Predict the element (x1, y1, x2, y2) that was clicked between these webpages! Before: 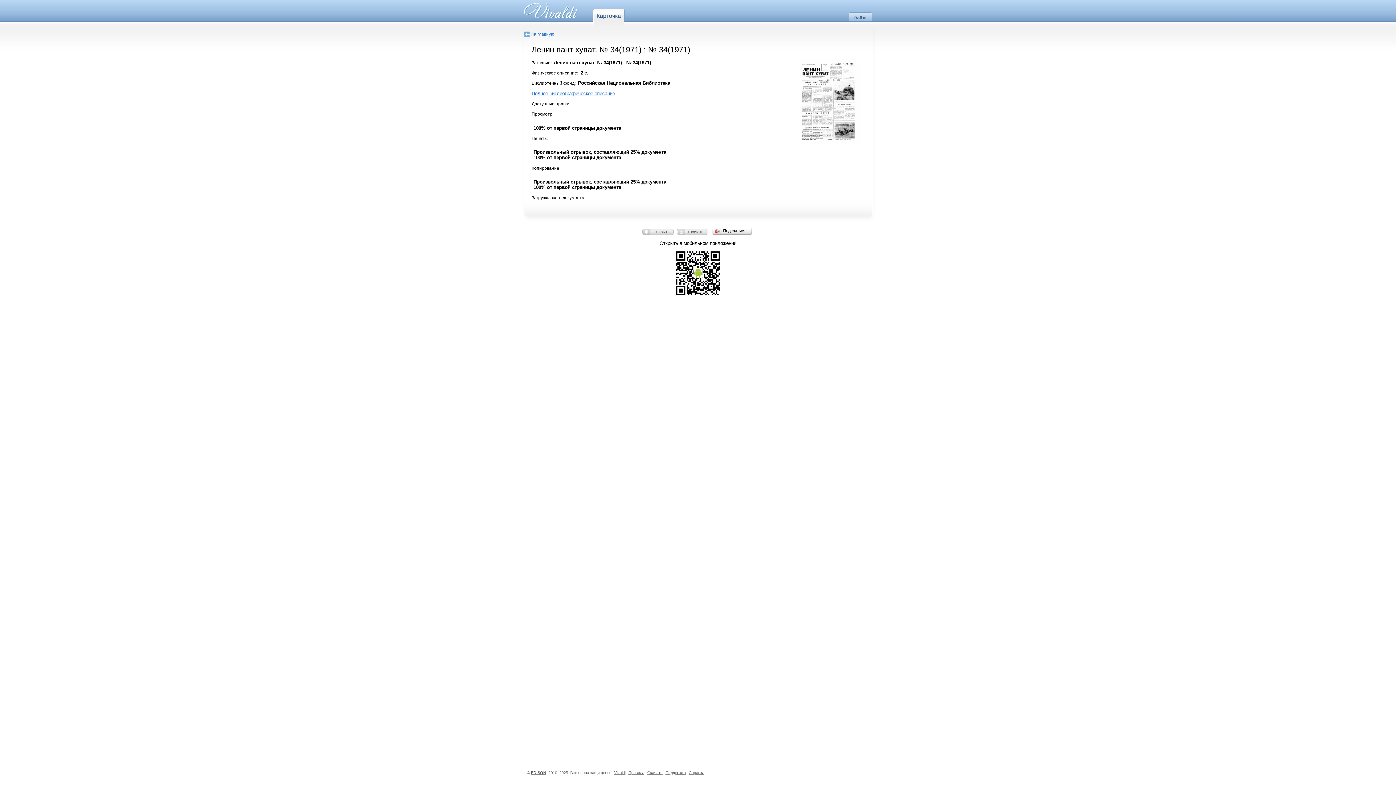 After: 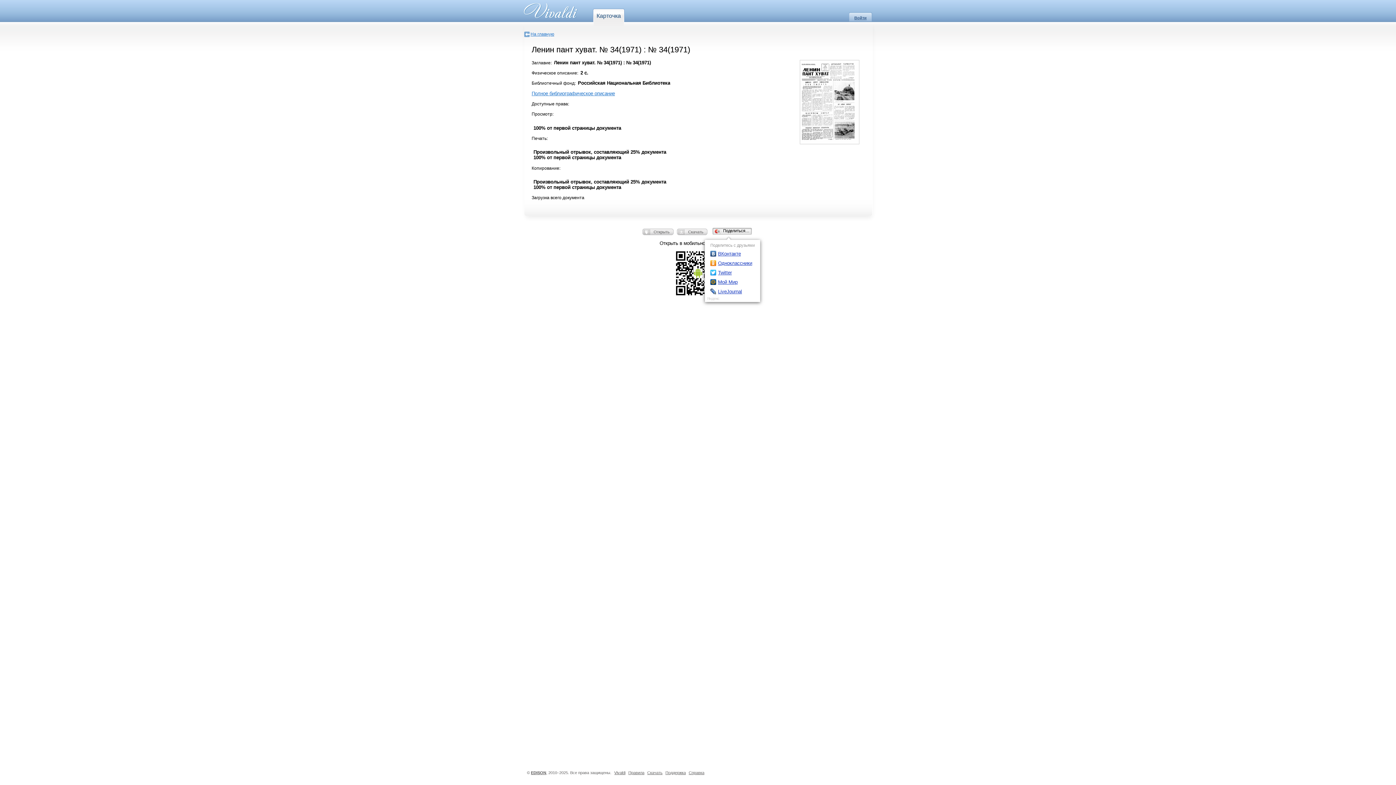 Action: label: Поделиться… bbox: (712, 227, 753, 236)